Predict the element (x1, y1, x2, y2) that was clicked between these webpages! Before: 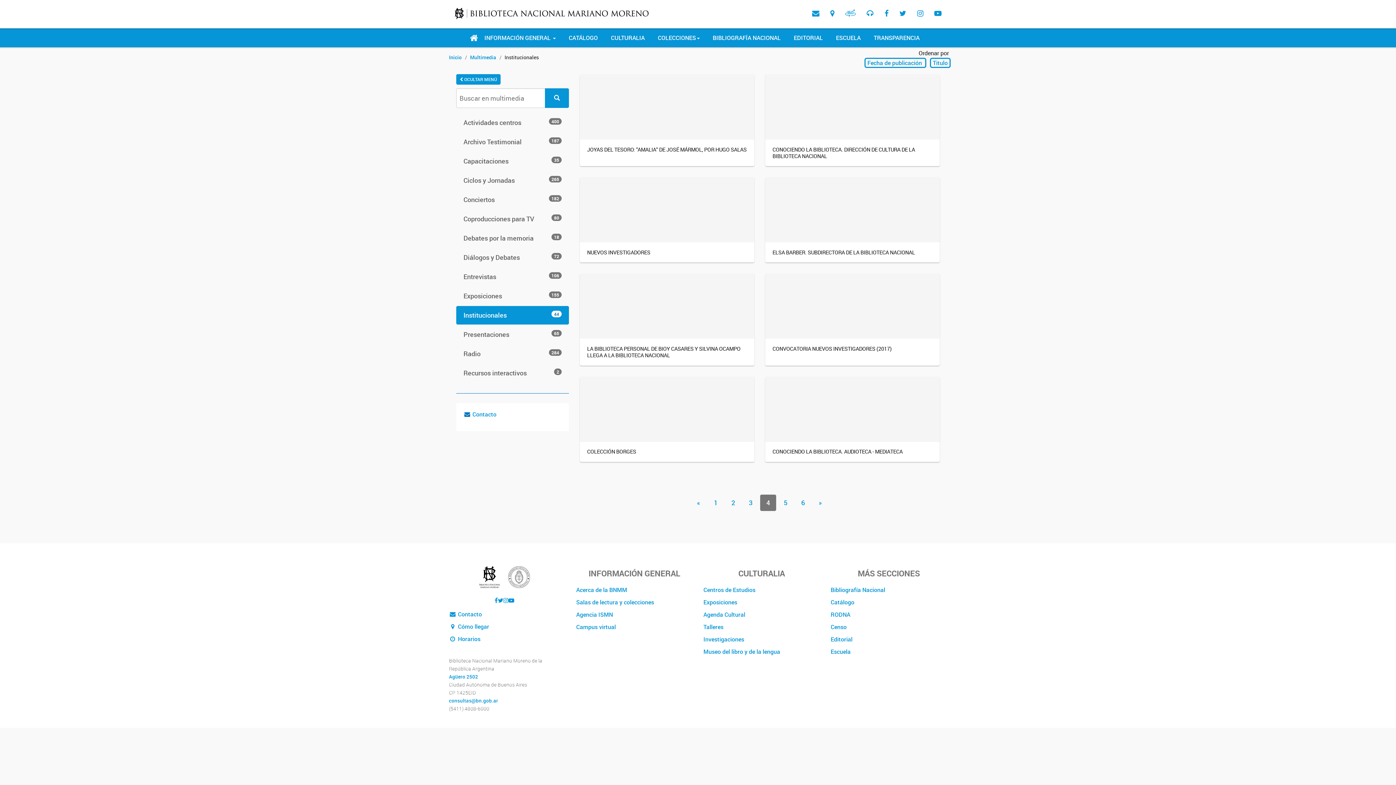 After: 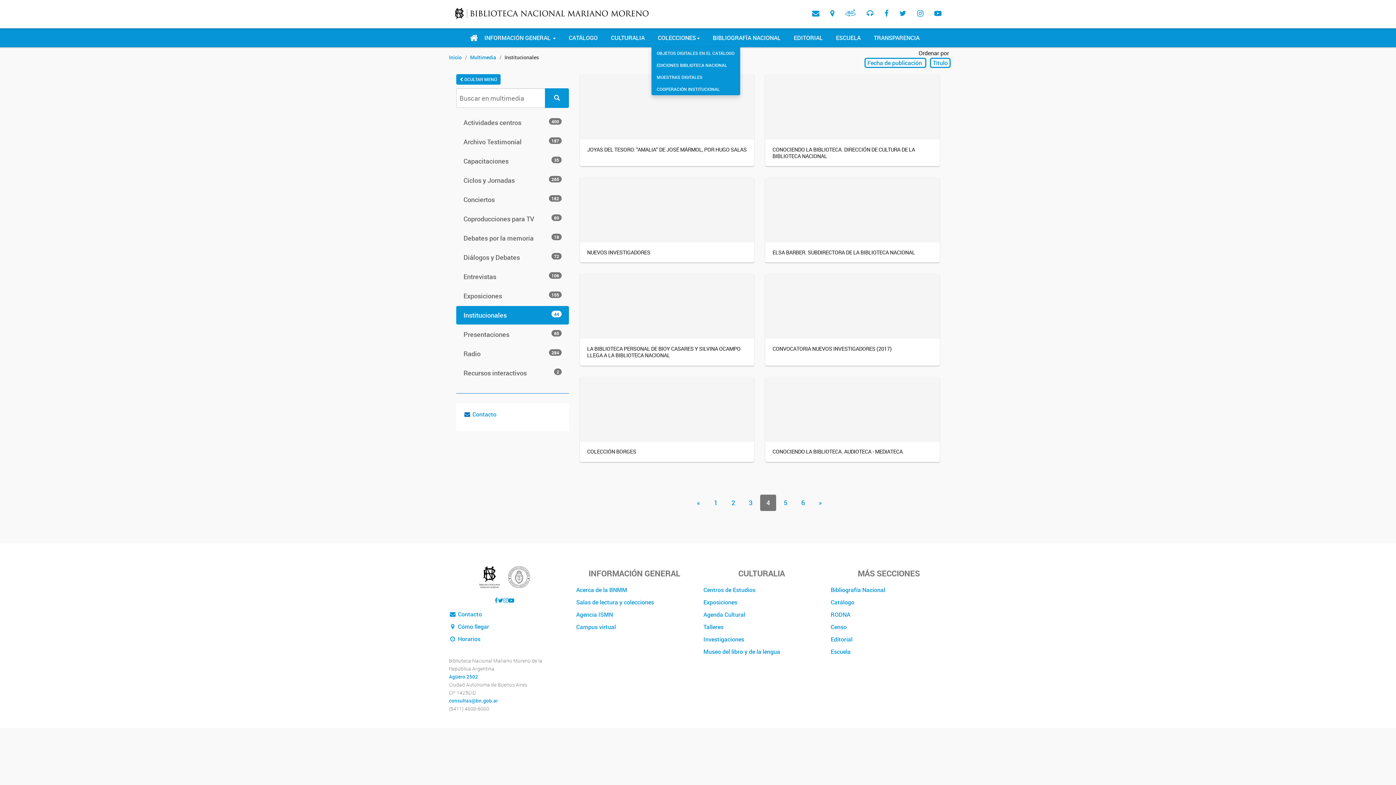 Action: label: COLECCIONES bbox: (651, 28, 706, 47)